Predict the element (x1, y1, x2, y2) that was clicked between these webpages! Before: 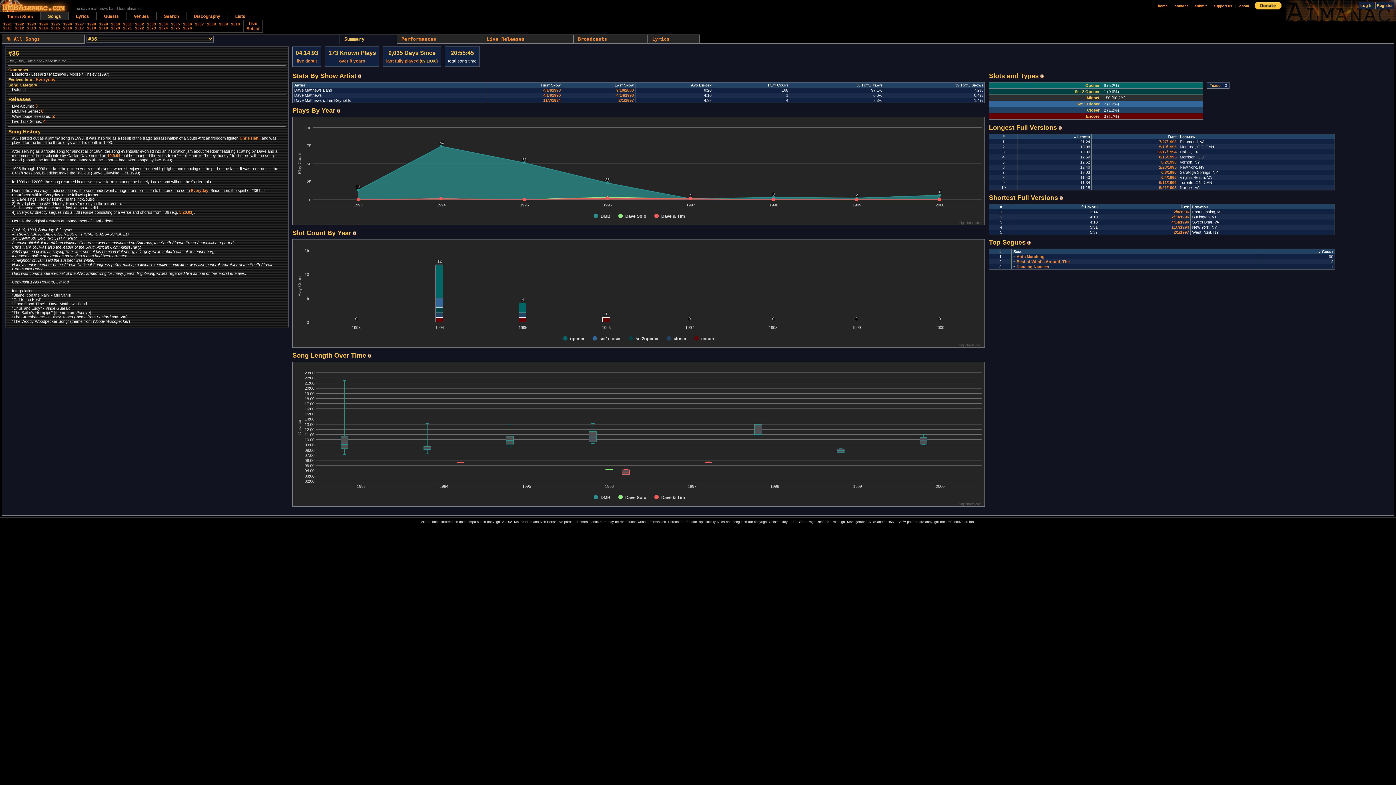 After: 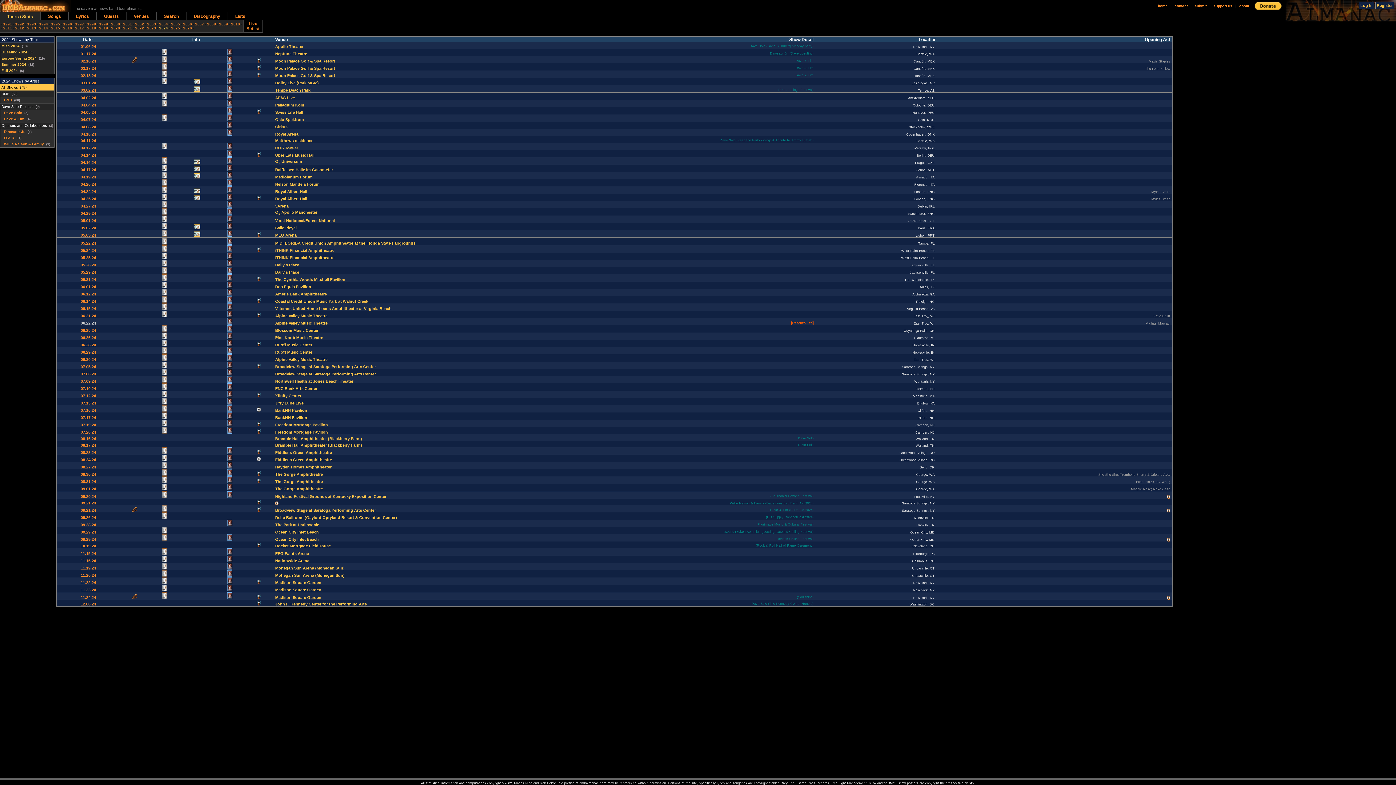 Action: bbox: (159, 26, 168, 30) label: 2024